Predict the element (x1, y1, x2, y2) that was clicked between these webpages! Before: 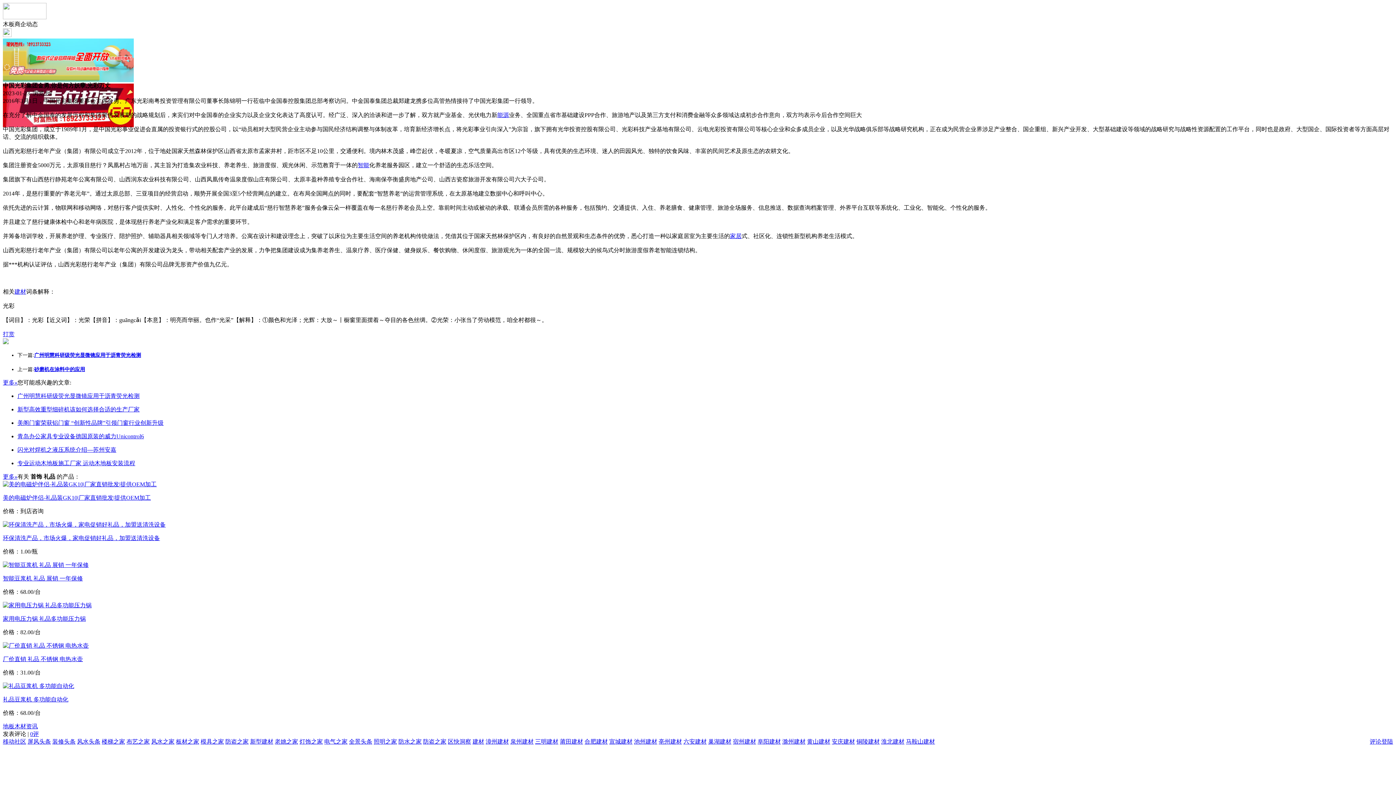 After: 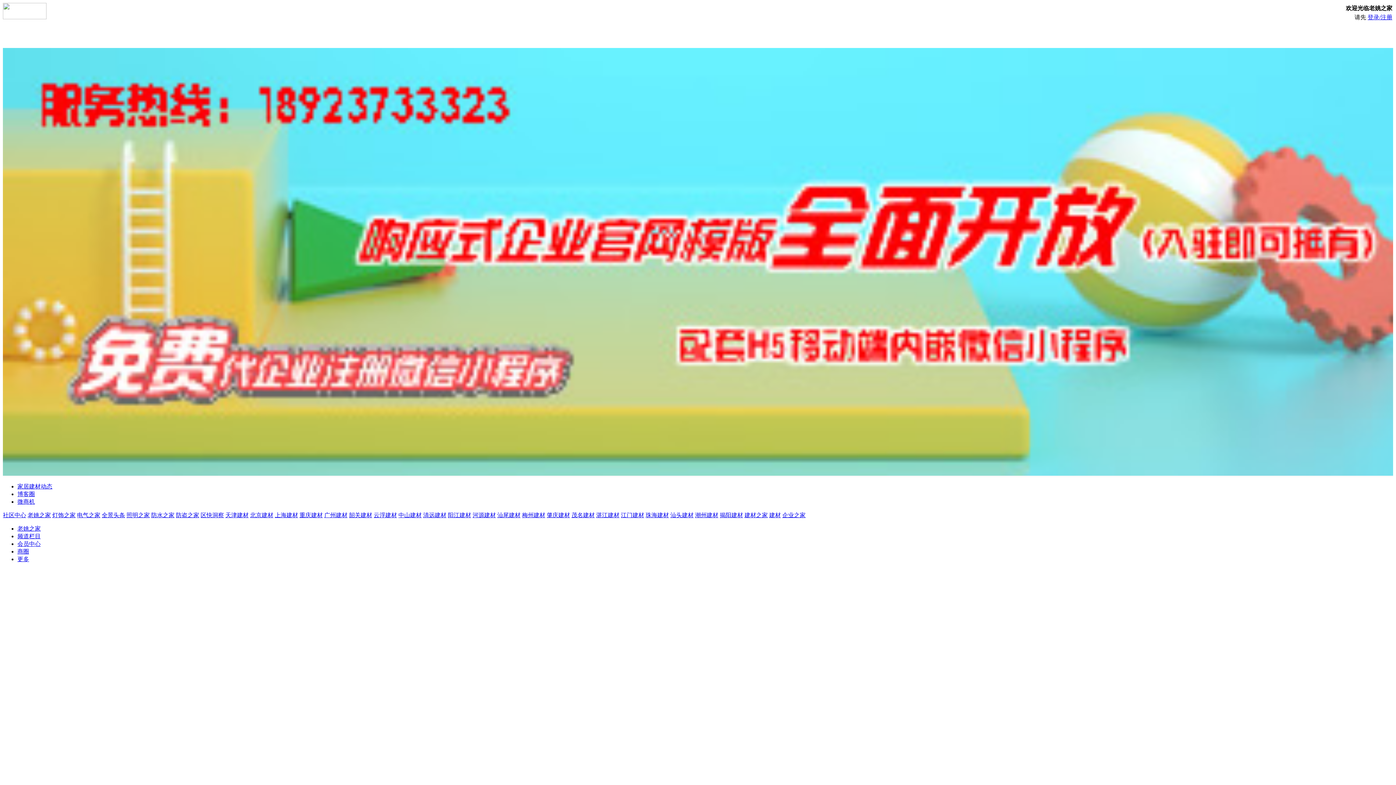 Action: label: 老姚之家 bbox: (274, 738, 298, 745)